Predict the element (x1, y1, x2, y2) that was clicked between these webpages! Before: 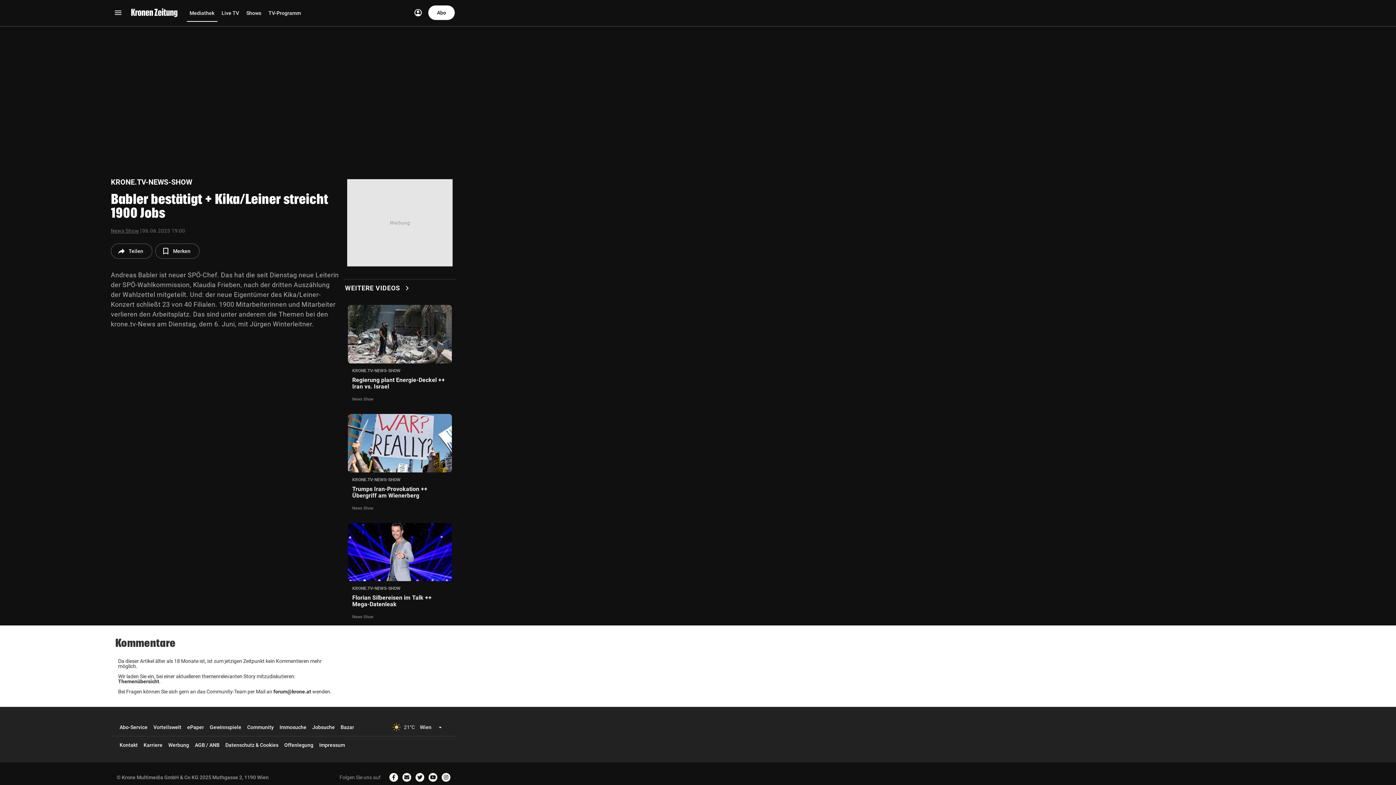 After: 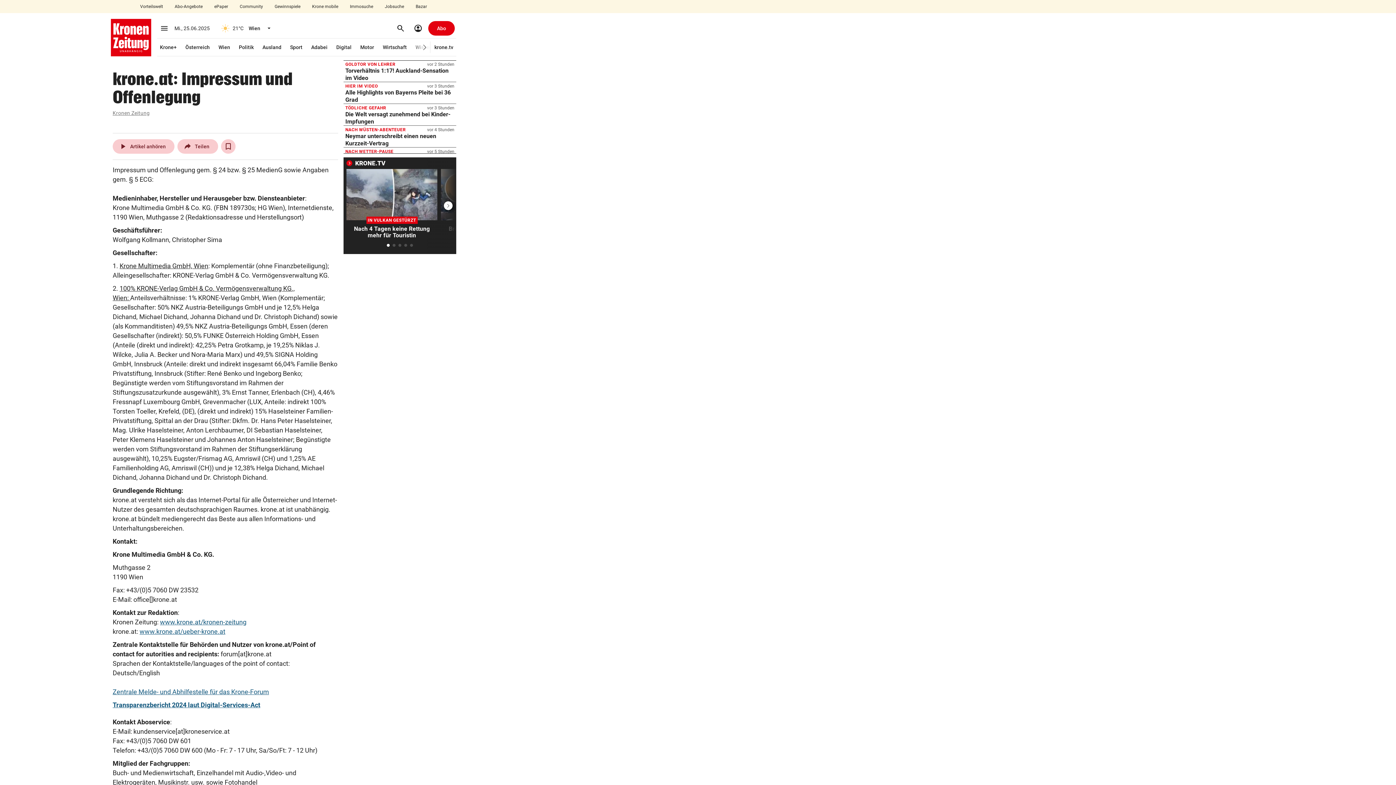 Action: label: Impressum bbox: (316, 736, 348, 754)